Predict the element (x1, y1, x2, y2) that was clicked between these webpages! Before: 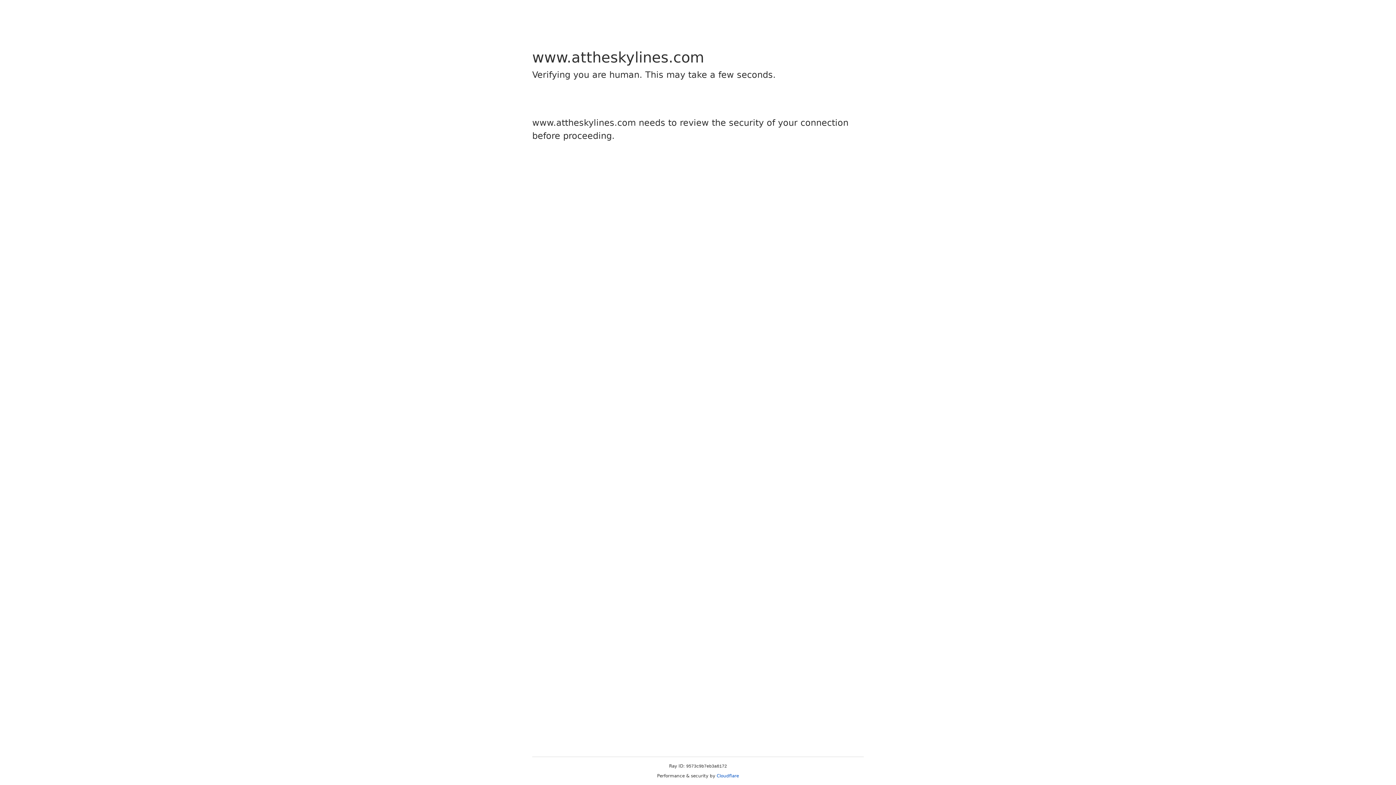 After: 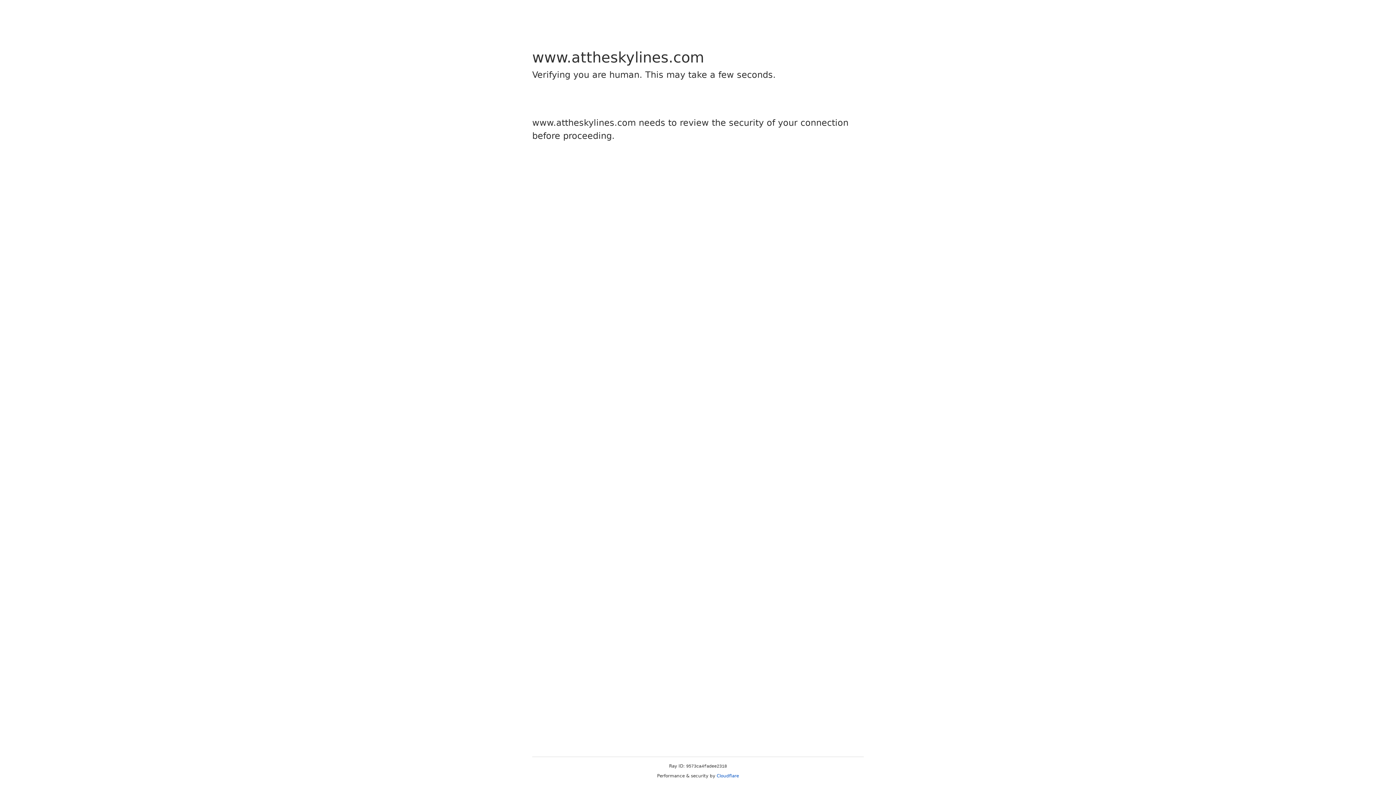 Action: bbox: (716, 773, 739, 778) label: Cloudflare